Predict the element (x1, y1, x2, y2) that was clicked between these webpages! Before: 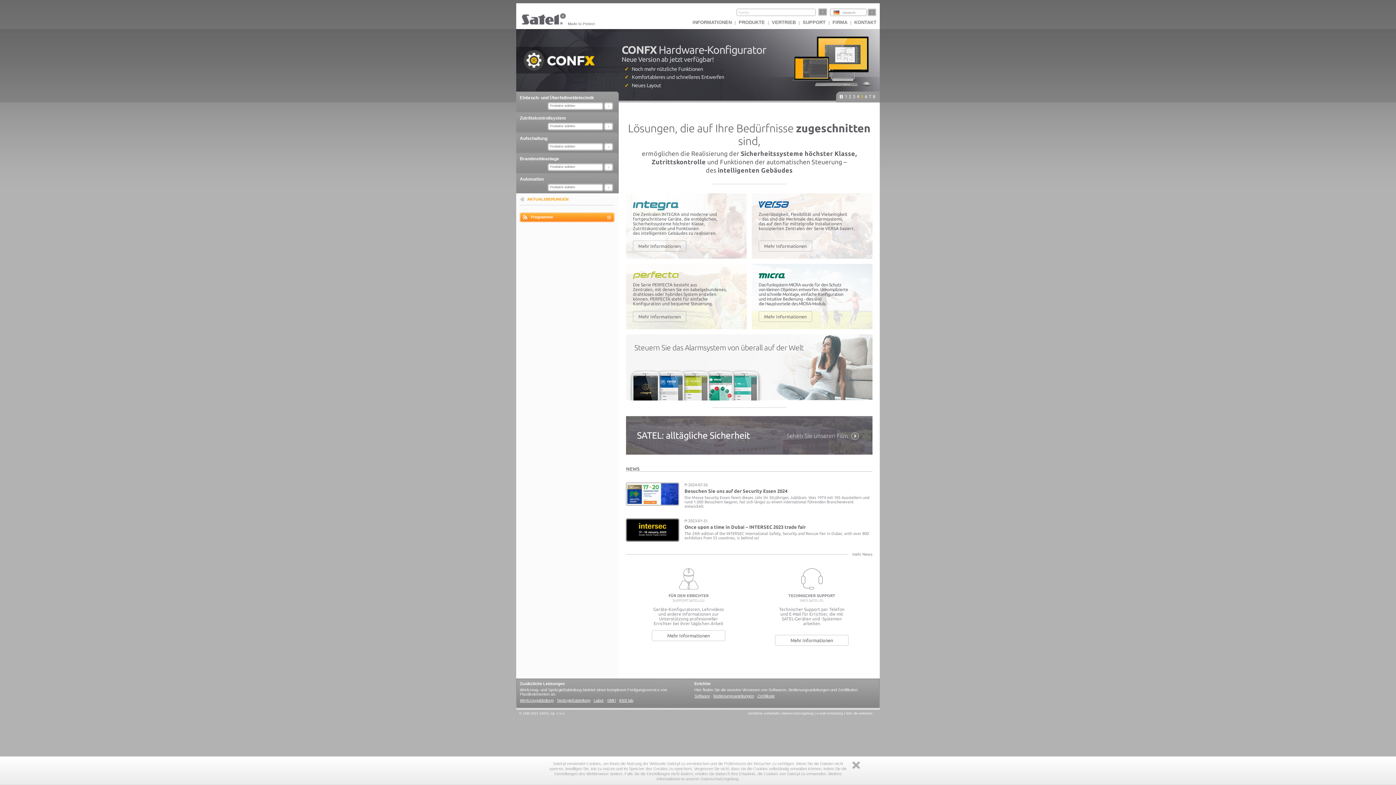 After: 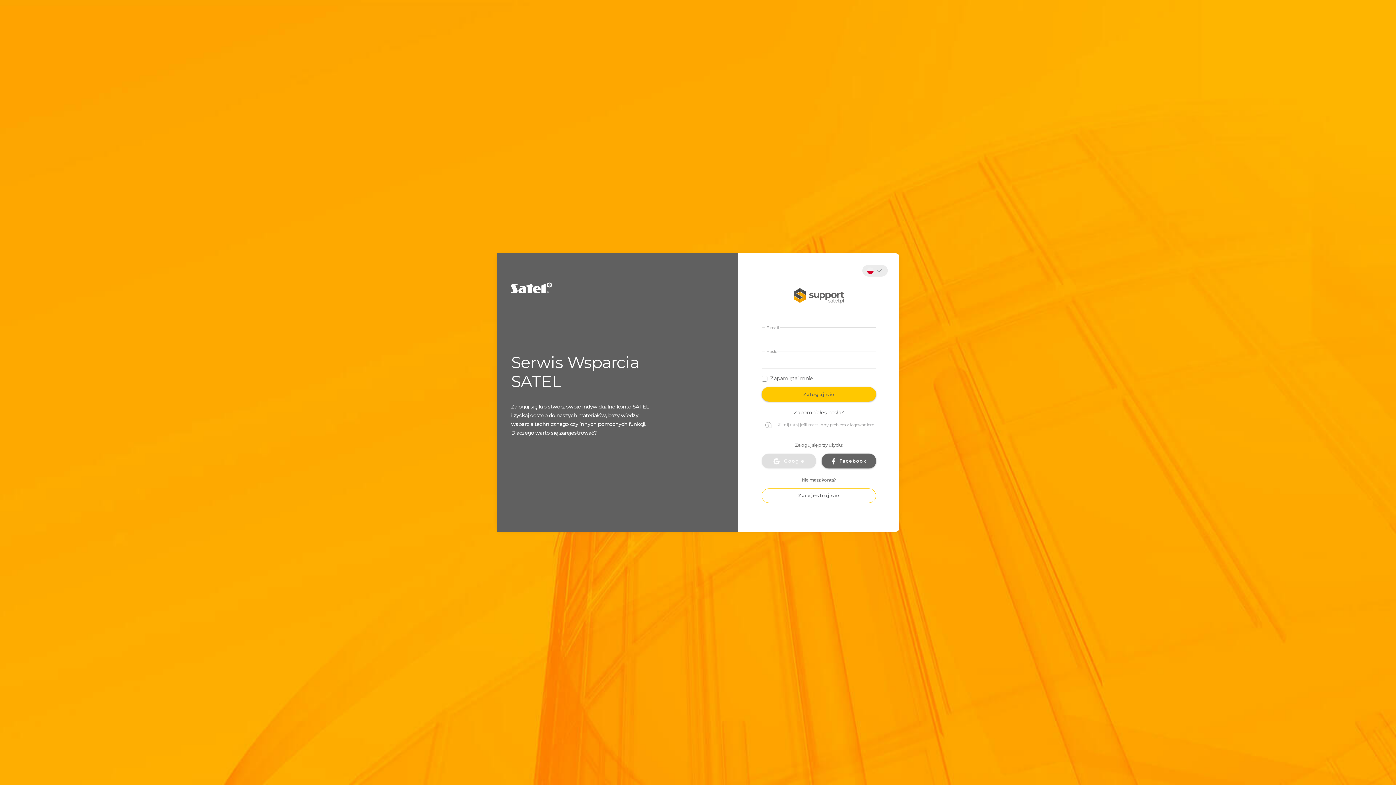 Action: label: SUPPORT bbox: (801, 17, 827, 26)